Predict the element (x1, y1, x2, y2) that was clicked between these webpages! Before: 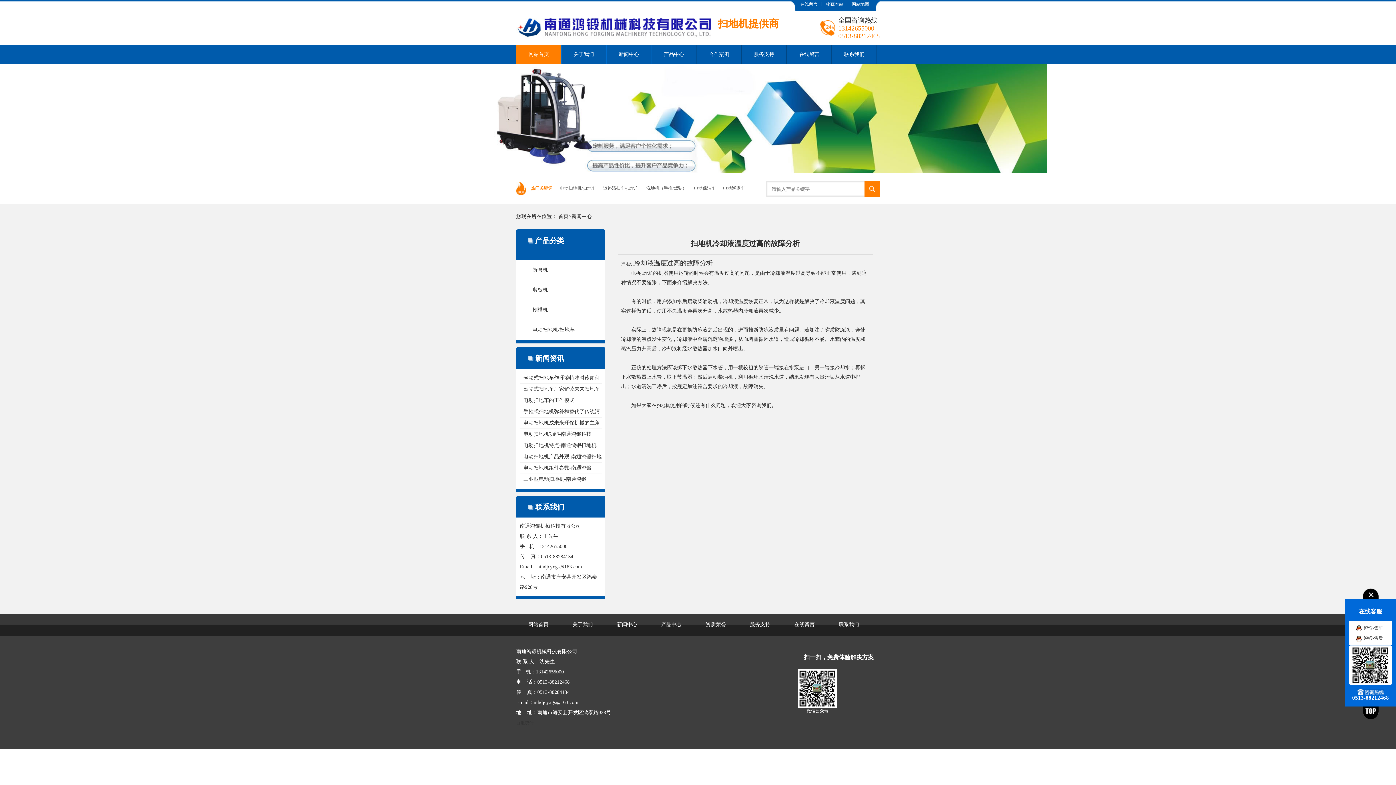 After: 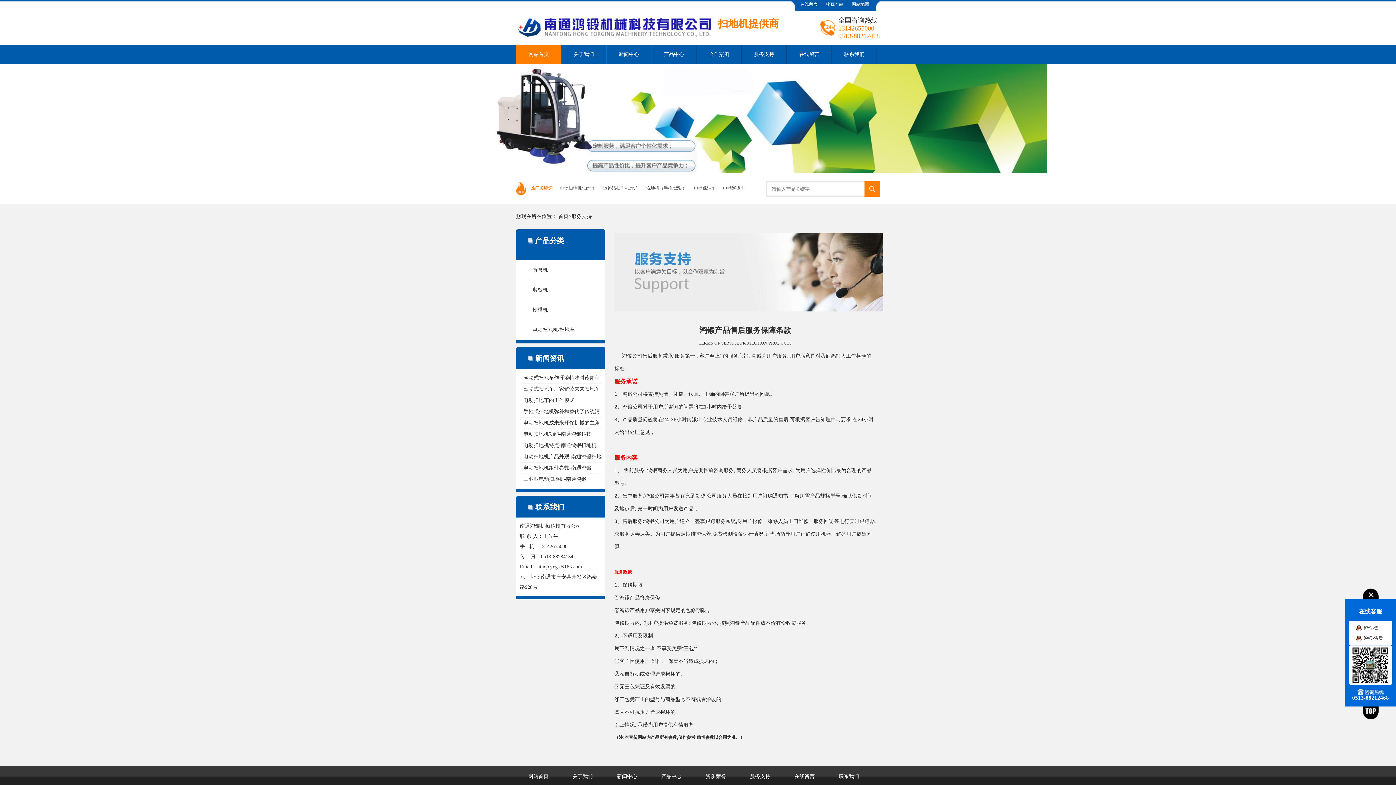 Action: bbox: (738, 622, 782, 627) label: 服务支持